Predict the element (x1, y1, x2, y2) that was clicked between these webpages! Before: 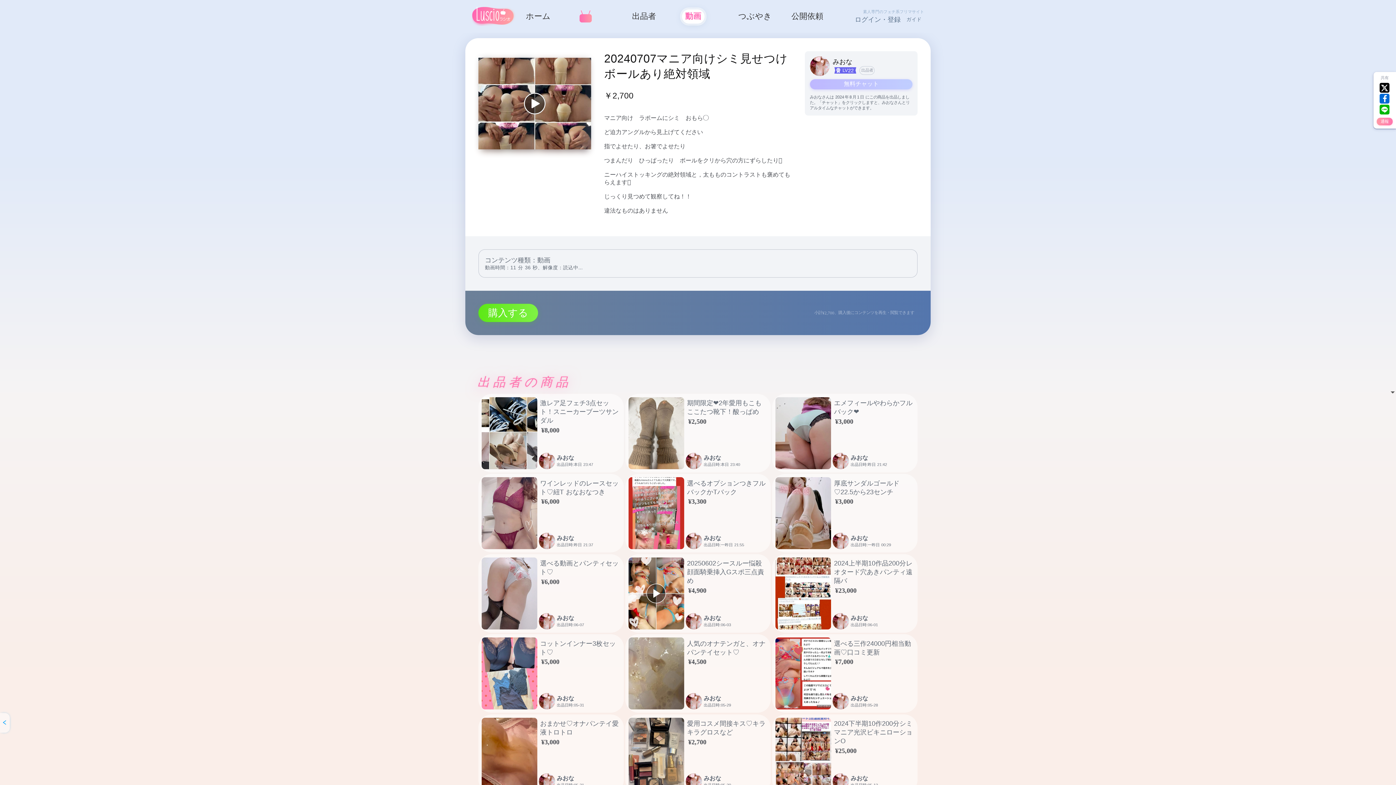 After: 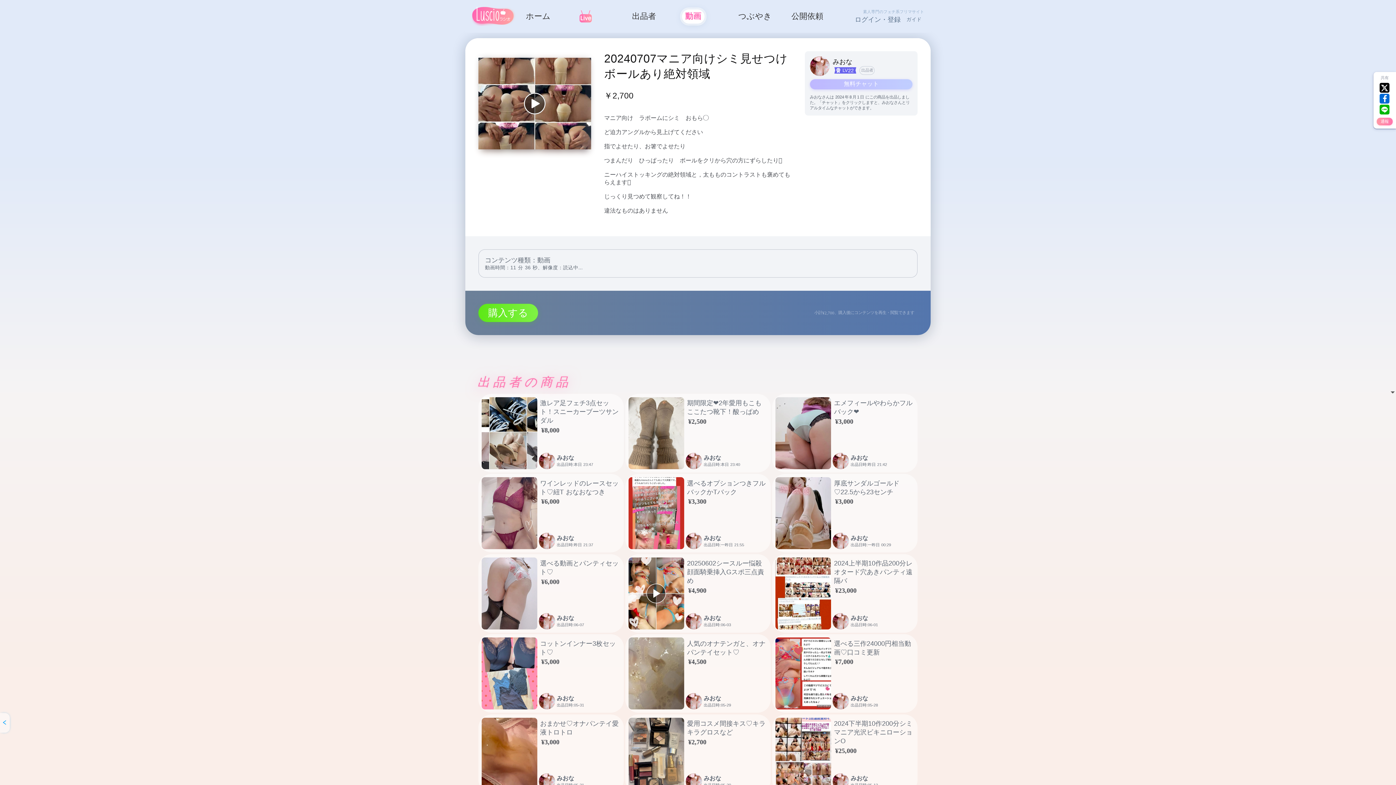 Action: bbox: (1380, 82, 1389, 92)